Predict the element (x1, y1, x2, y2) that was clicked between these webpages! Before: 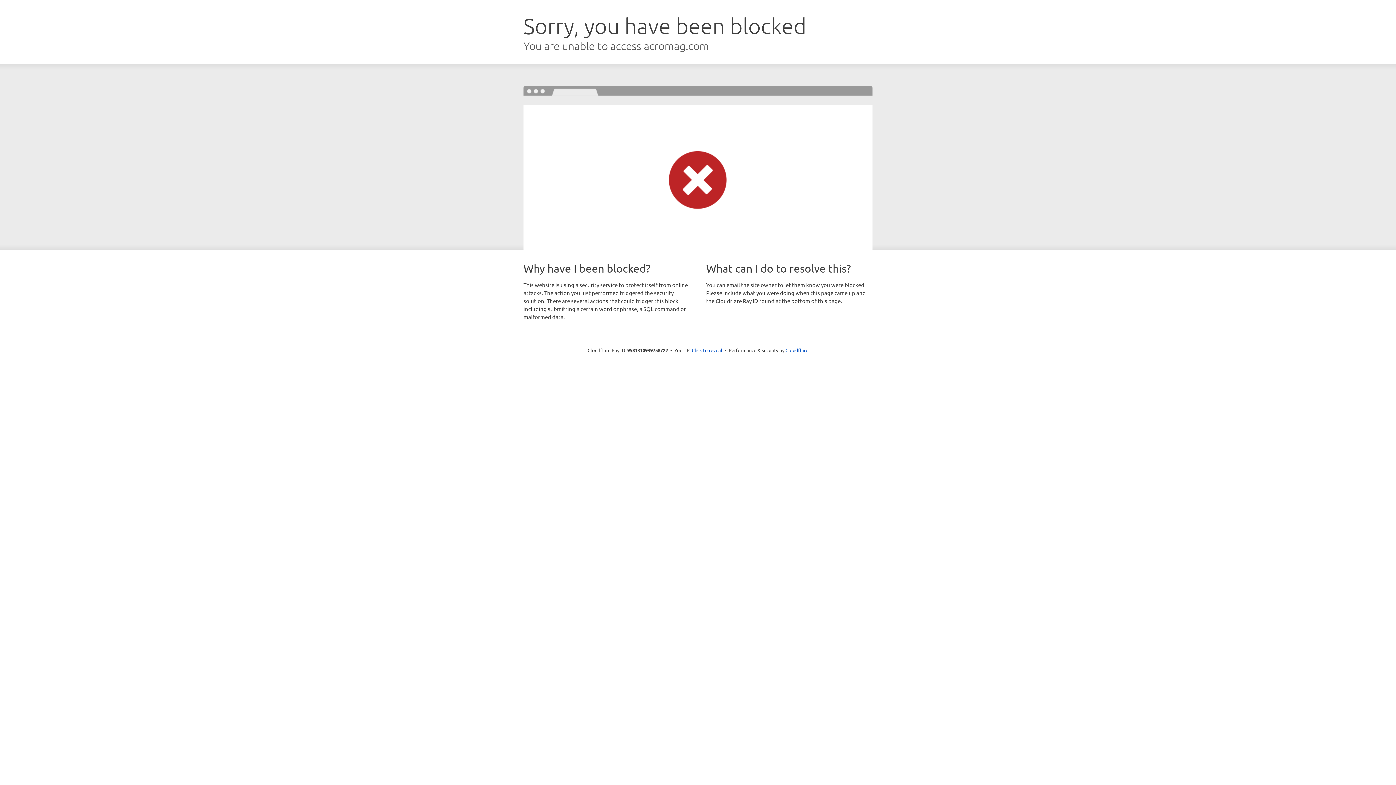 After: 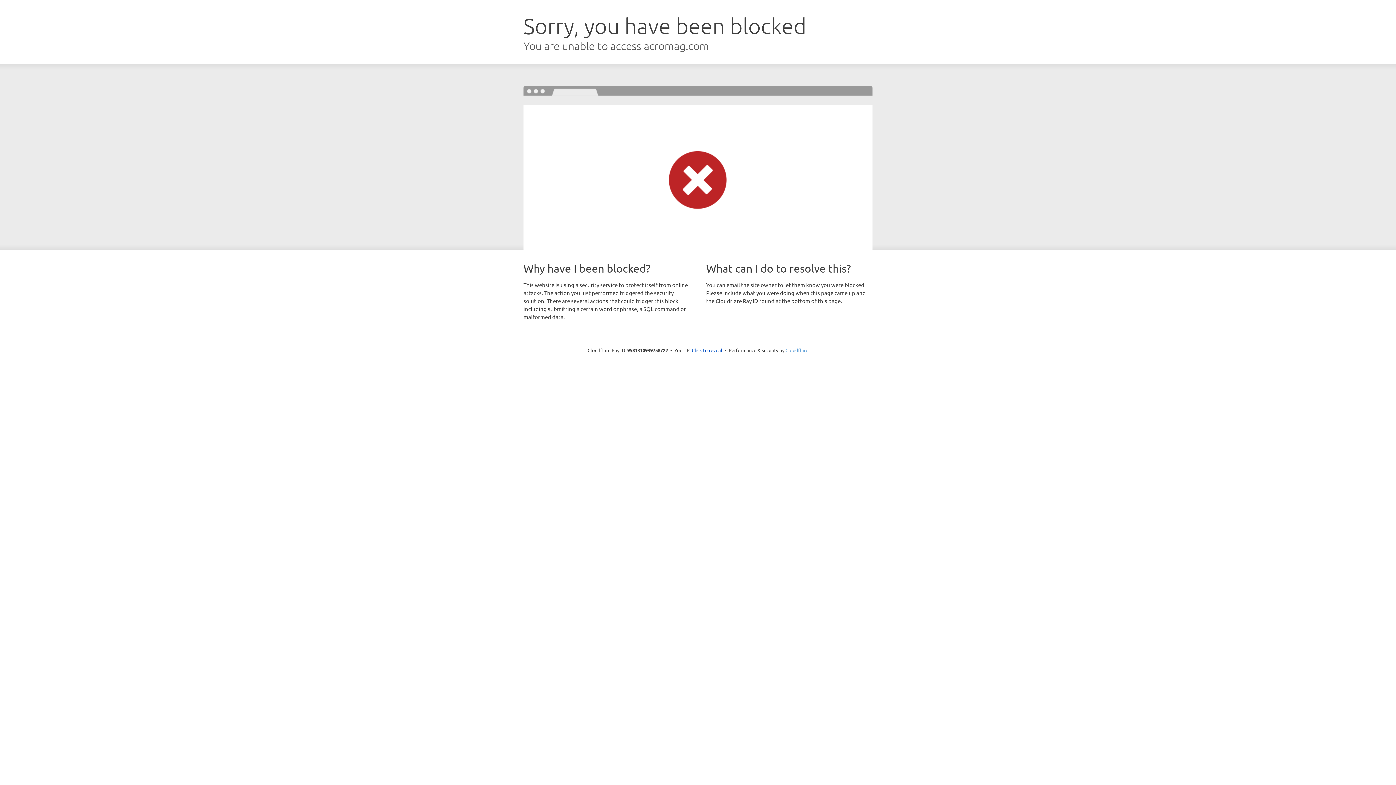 Action: bbox: (785, 347, 808, 353) label: Cloudflare